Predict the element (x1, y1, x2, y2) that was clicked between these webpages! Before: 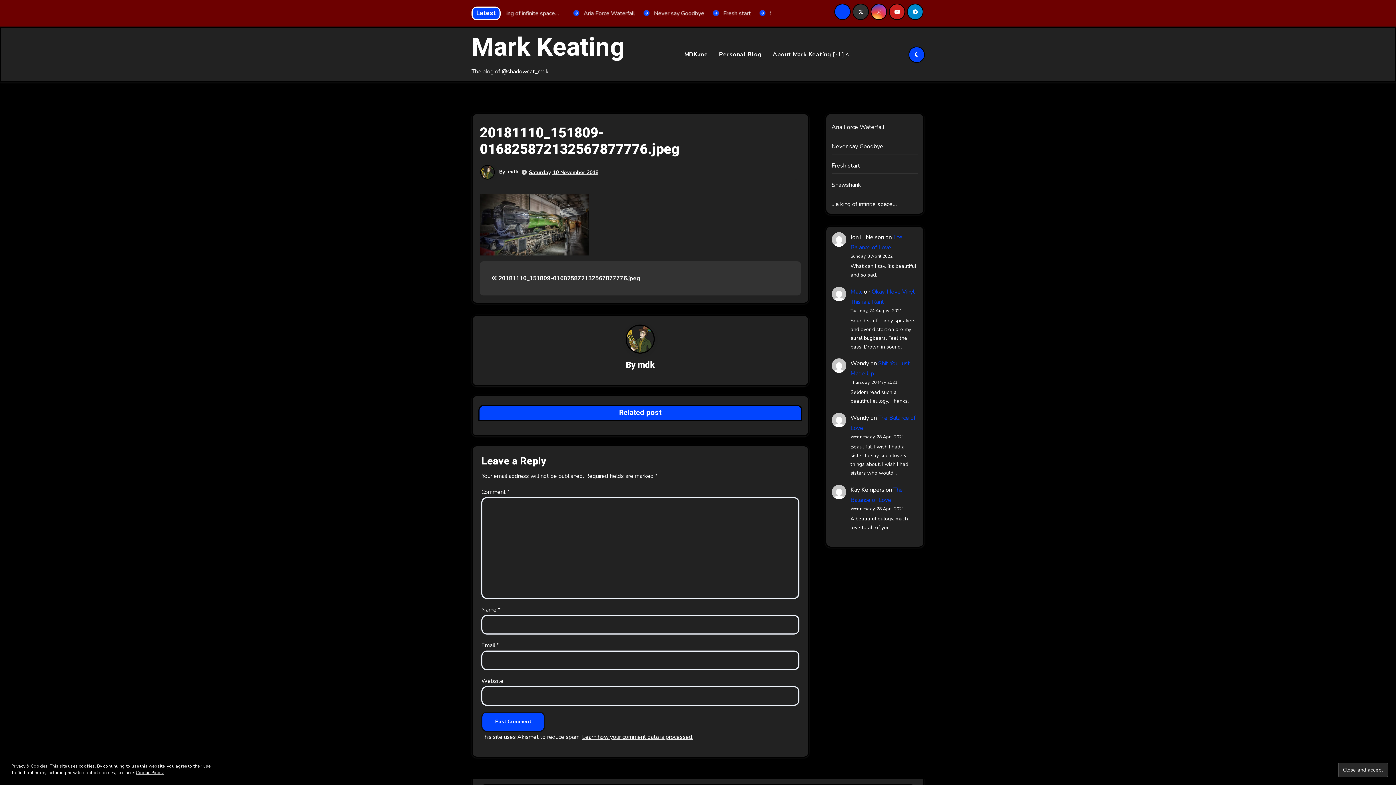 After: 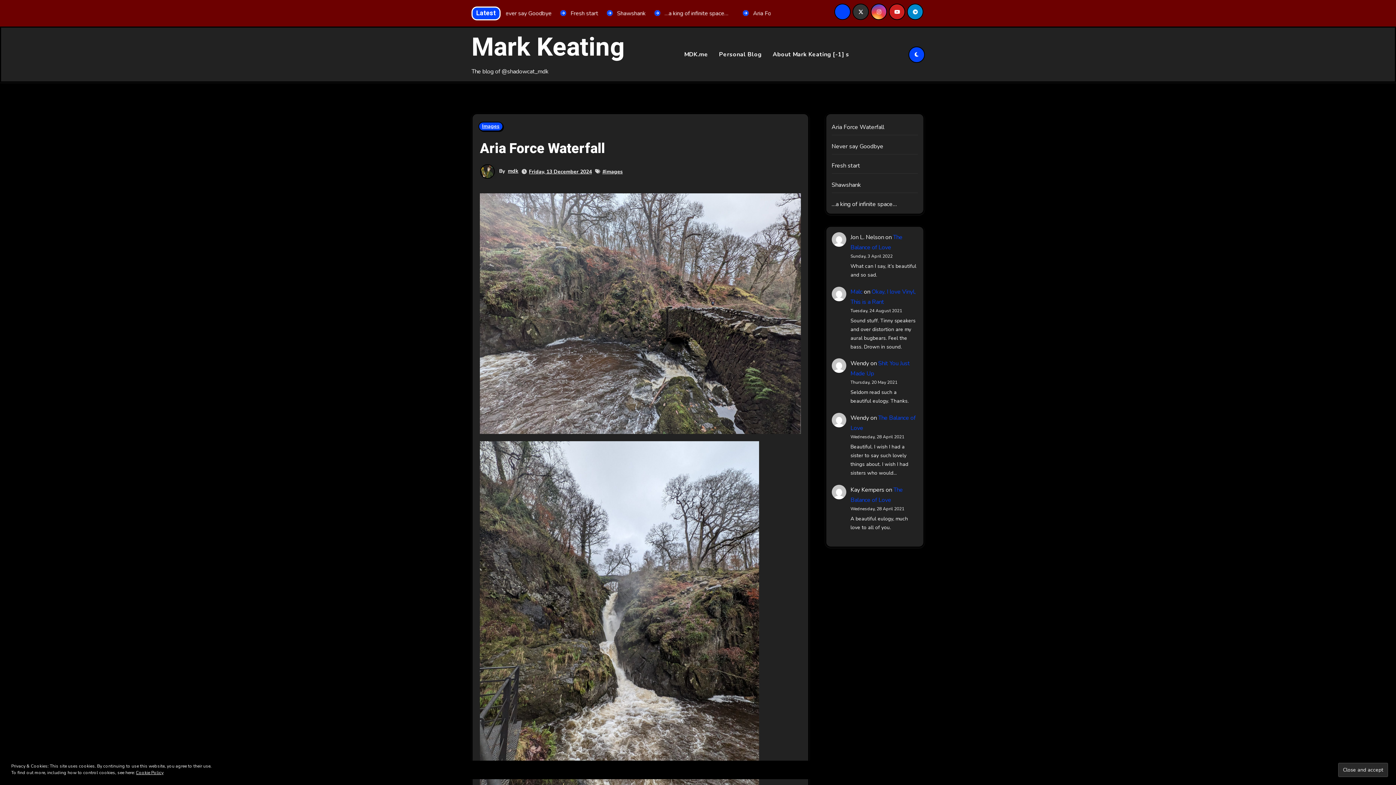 Action: label: Aria Force Waterfall bbox: (831, 123, 884, 131)